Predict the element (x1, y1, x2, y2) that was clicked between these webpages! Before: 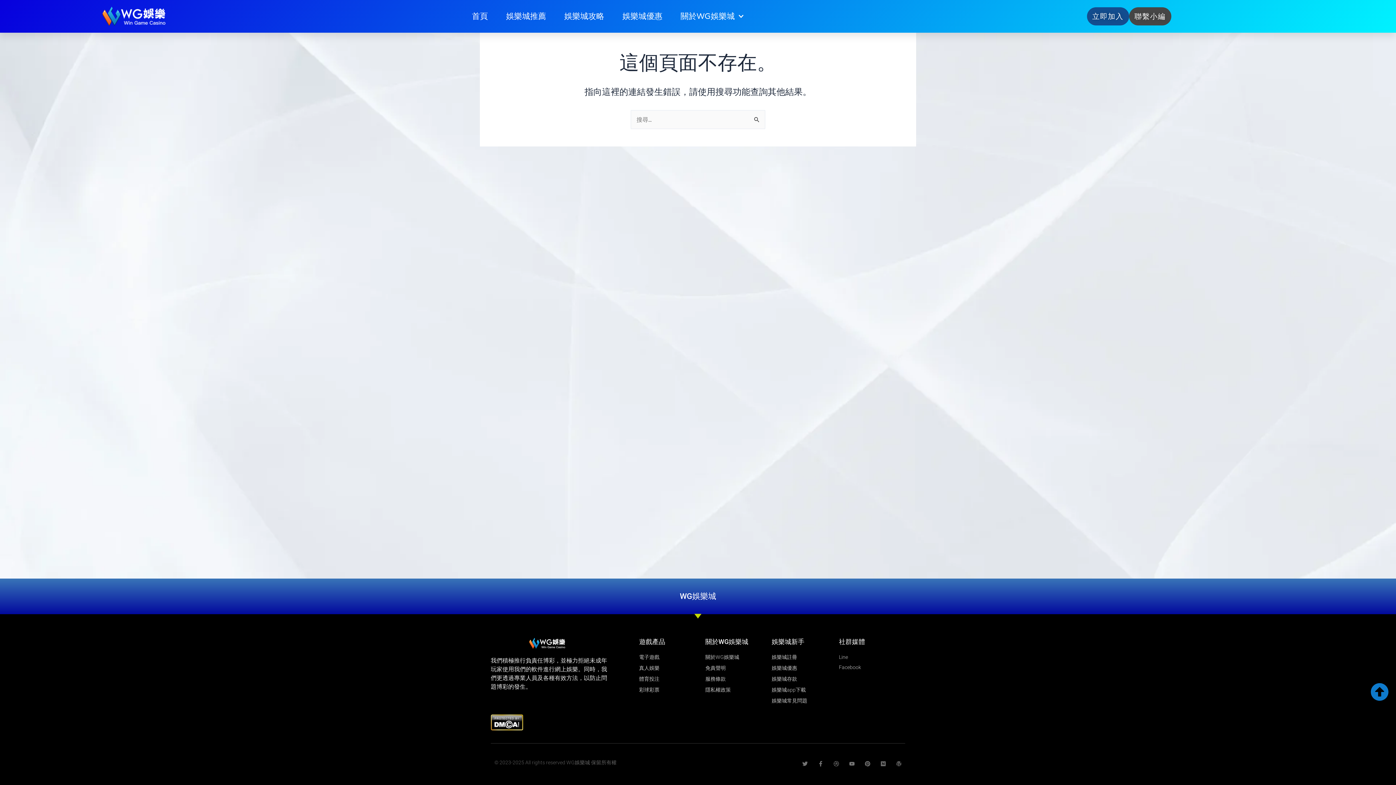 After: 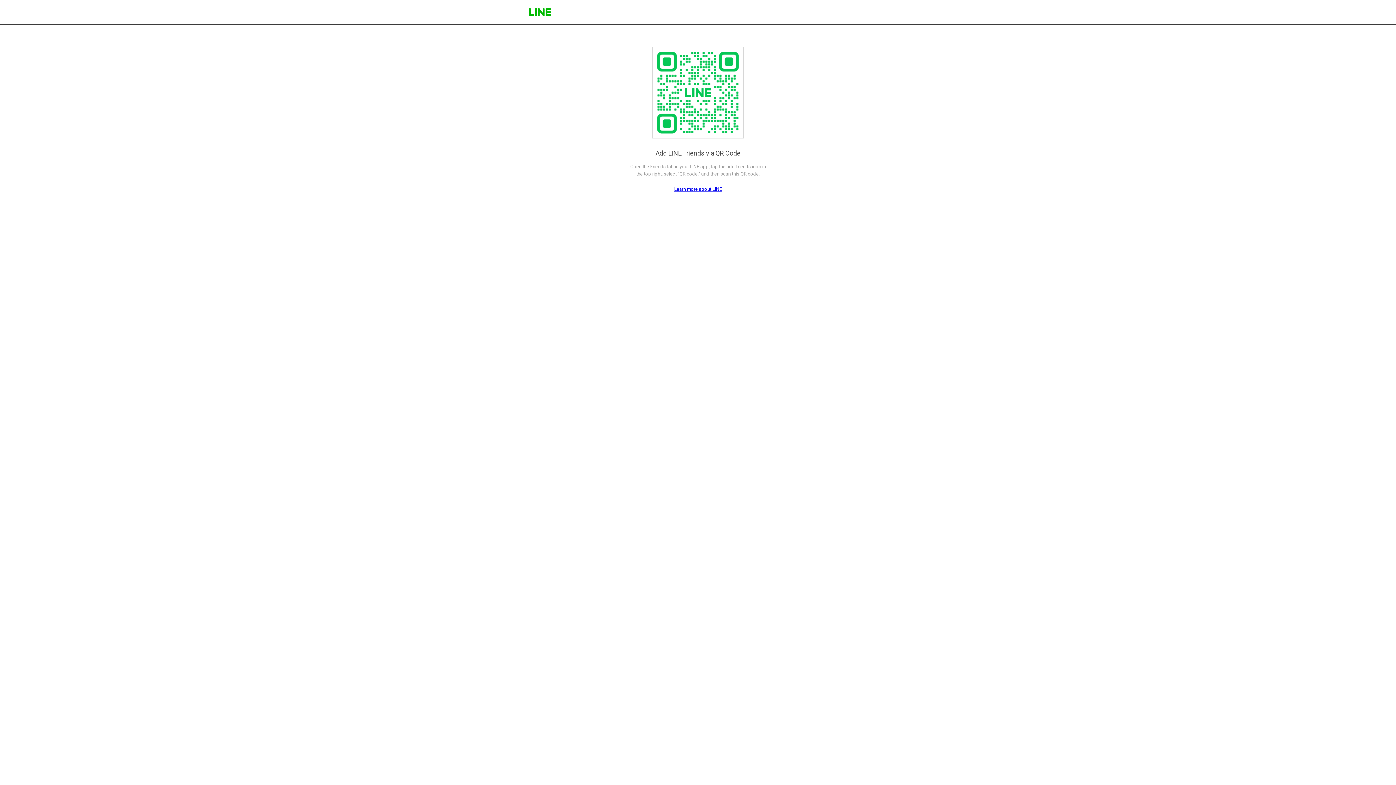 Action: label: 聯繫小編 bbox: (1129, 7, 1171, 25)